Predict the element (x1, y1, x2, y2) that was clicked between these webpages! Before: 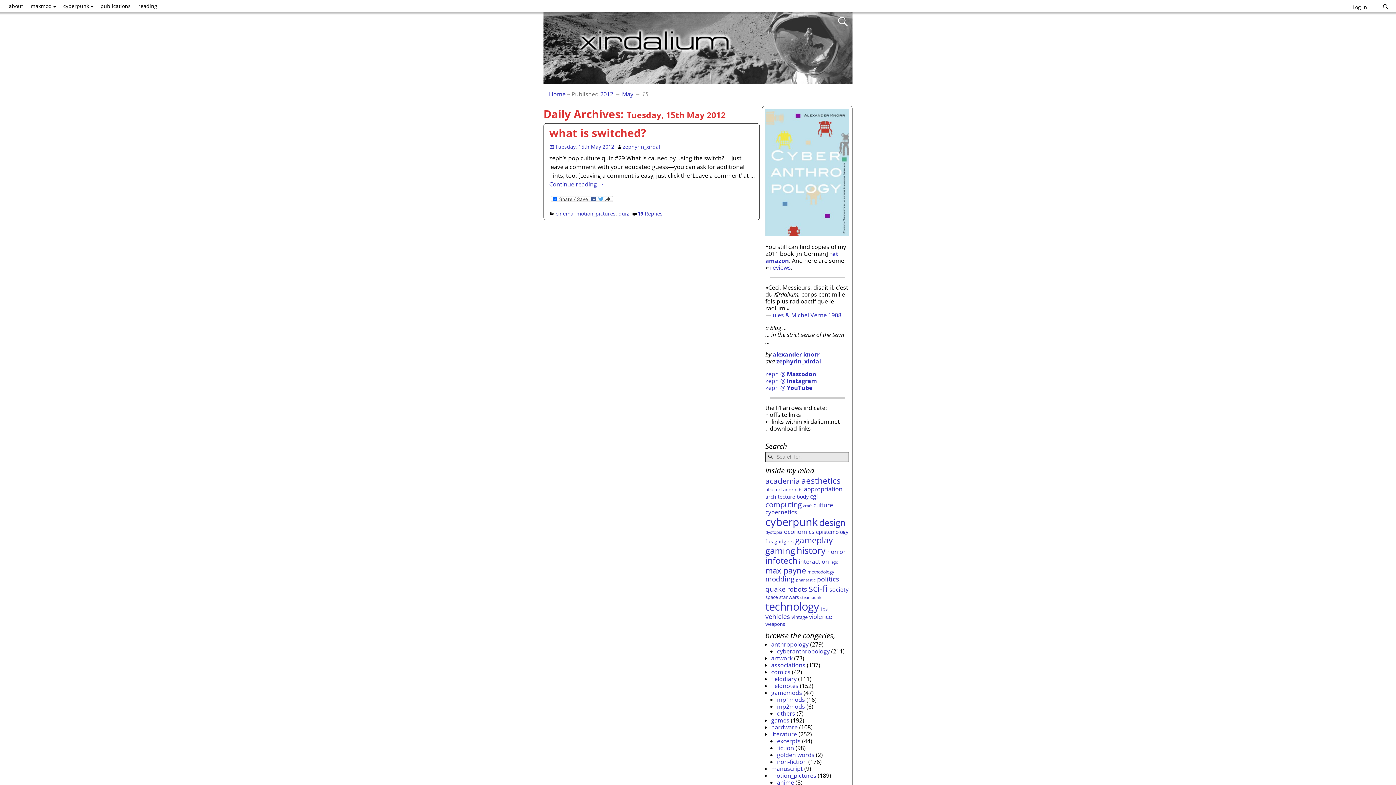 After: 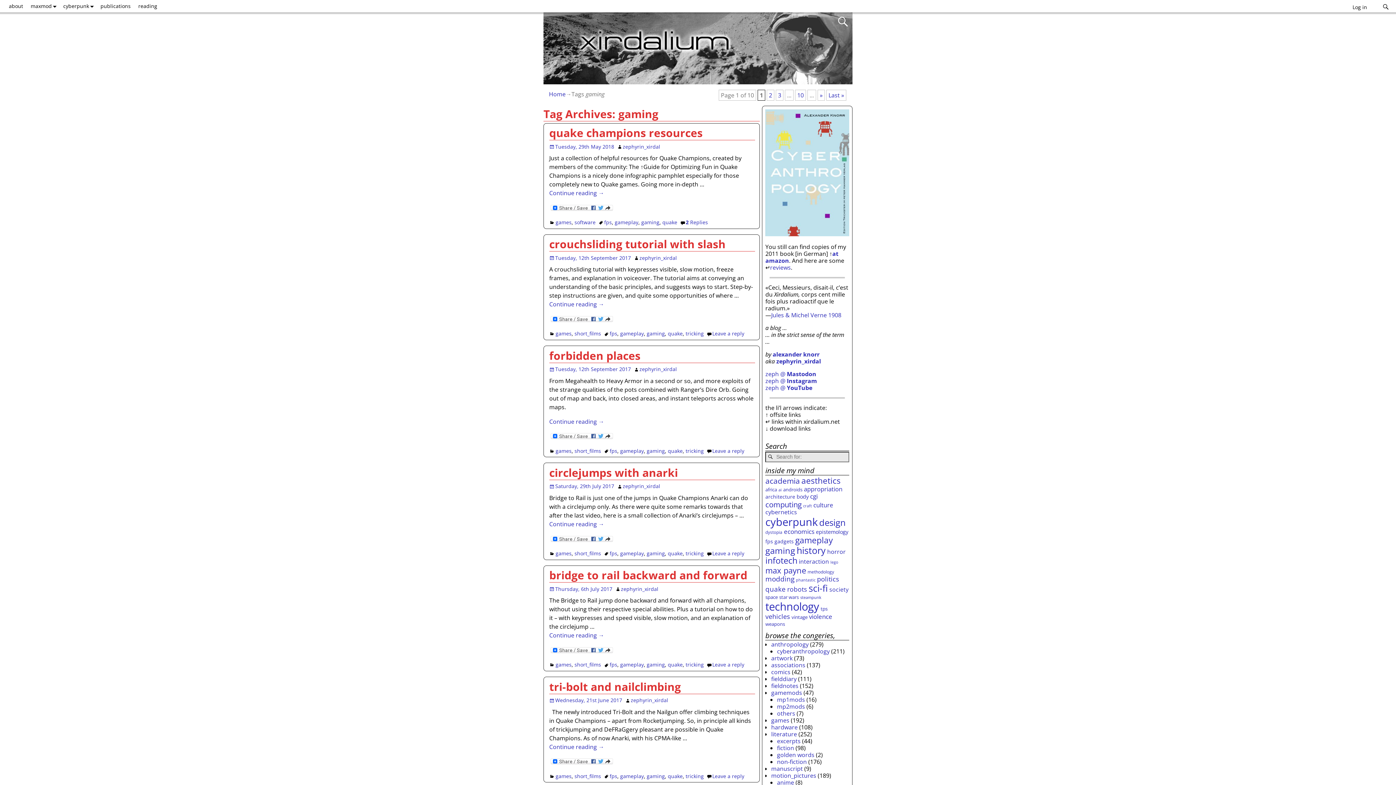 Action: bbox: (765, 544, 795, 556) label: gaming (92 items)